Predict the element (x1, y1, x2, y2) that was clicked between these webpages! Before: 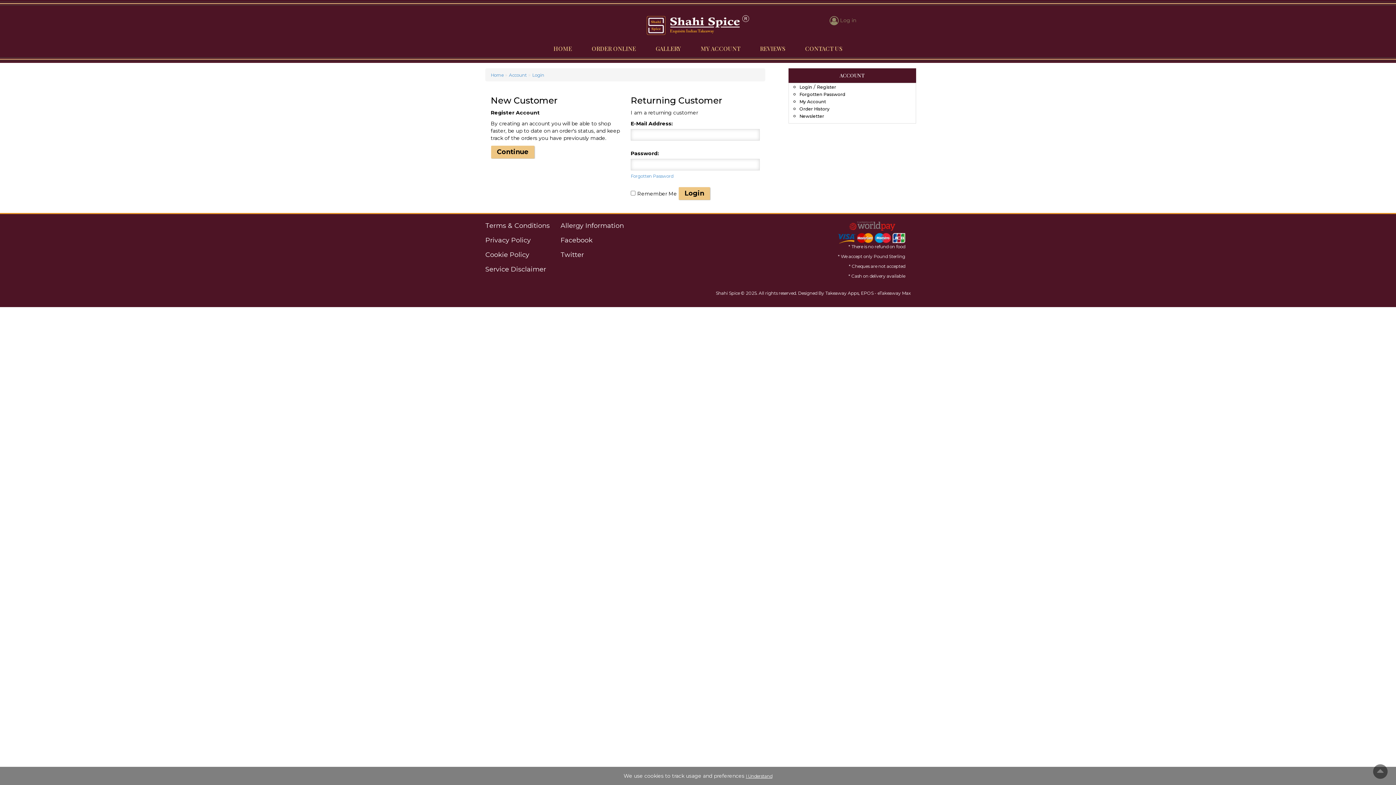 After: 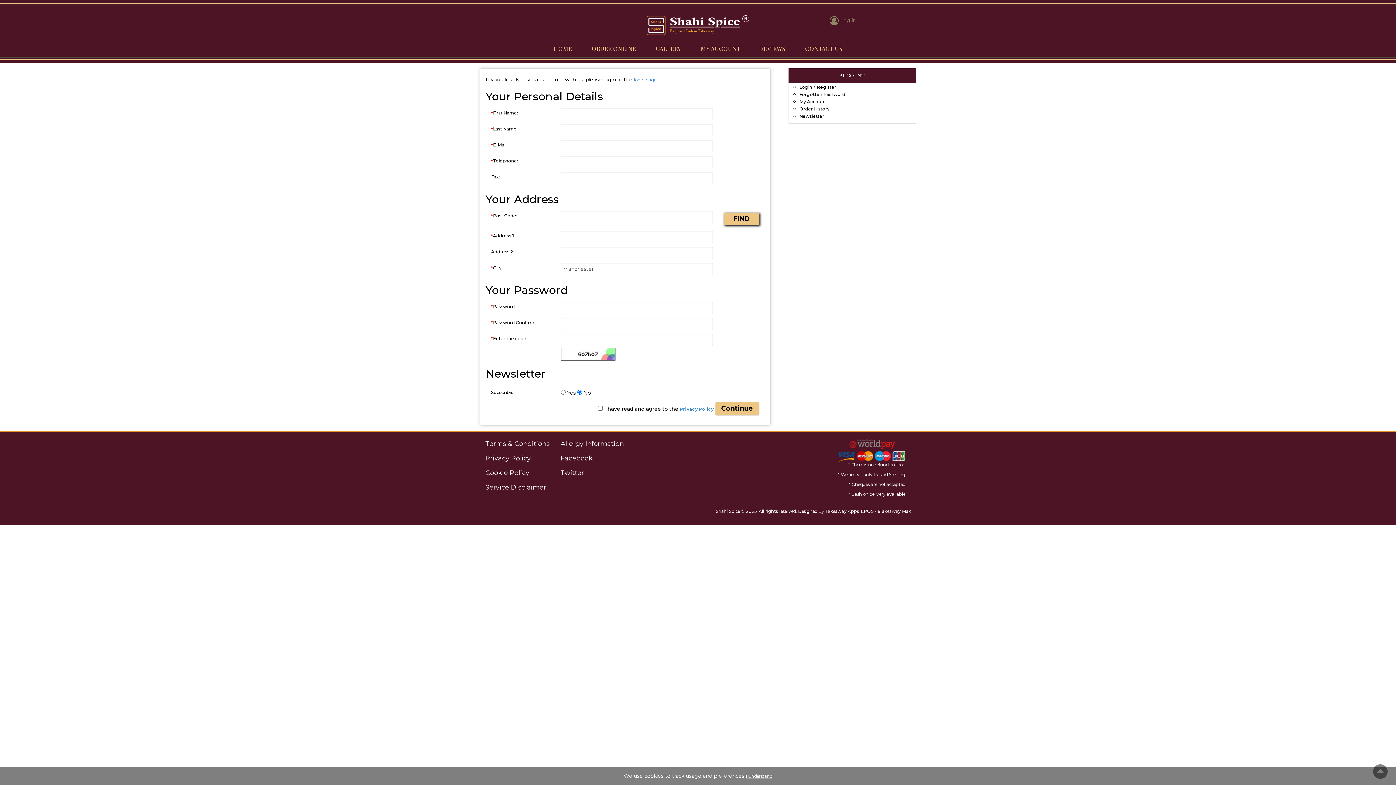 Action: bbox: (817, 84, 836, 89) label: Register